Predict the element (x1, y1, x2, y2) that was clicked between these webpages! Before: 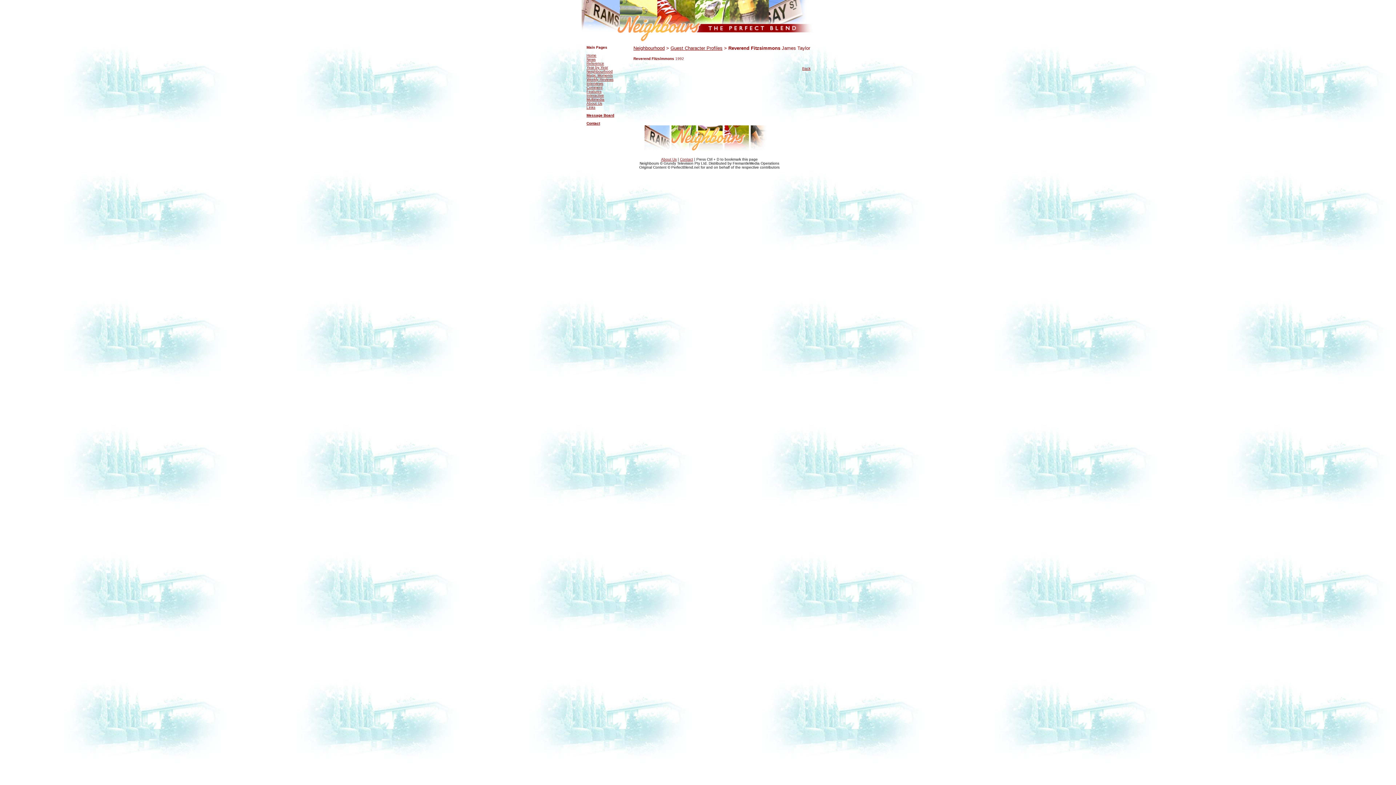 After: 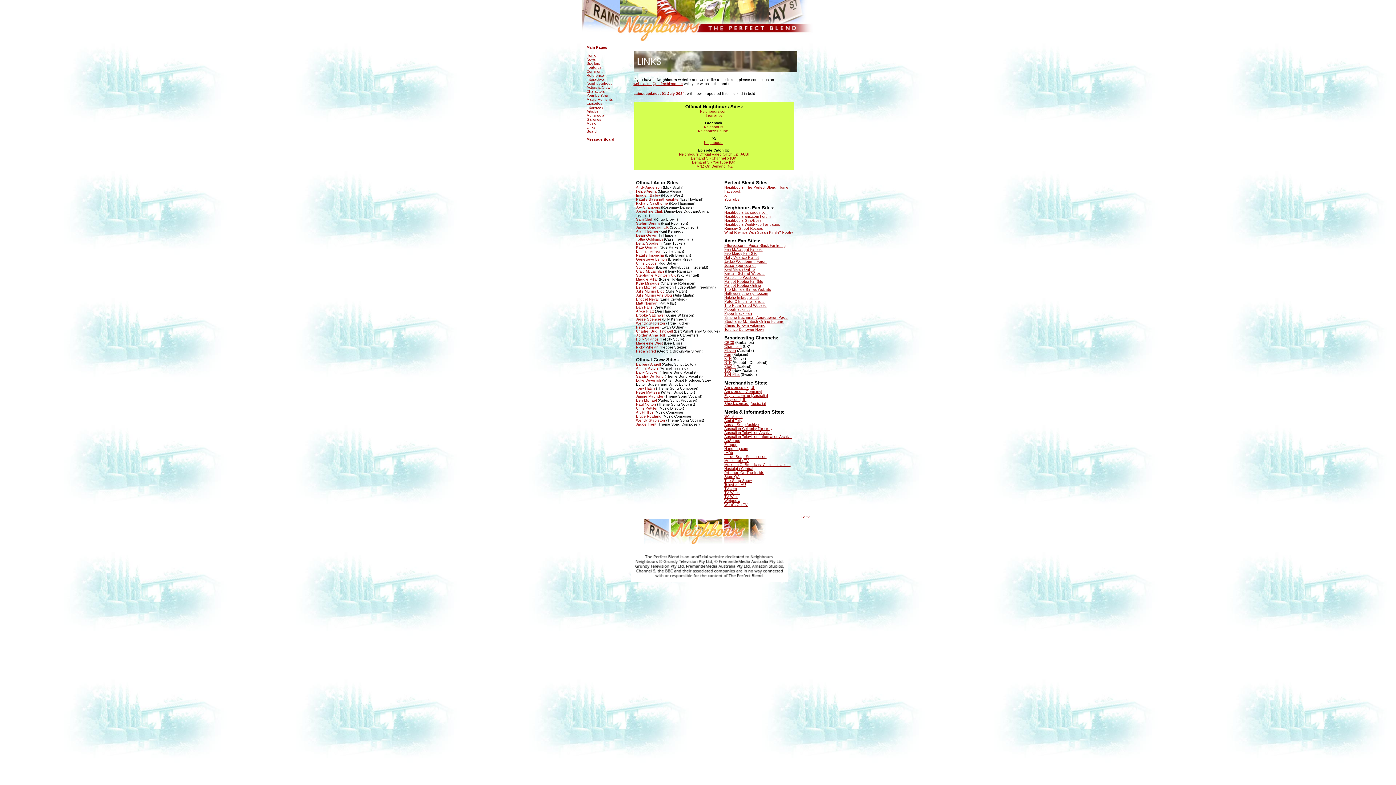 Action: bbox: (586, 105, 595, 109) label: Links